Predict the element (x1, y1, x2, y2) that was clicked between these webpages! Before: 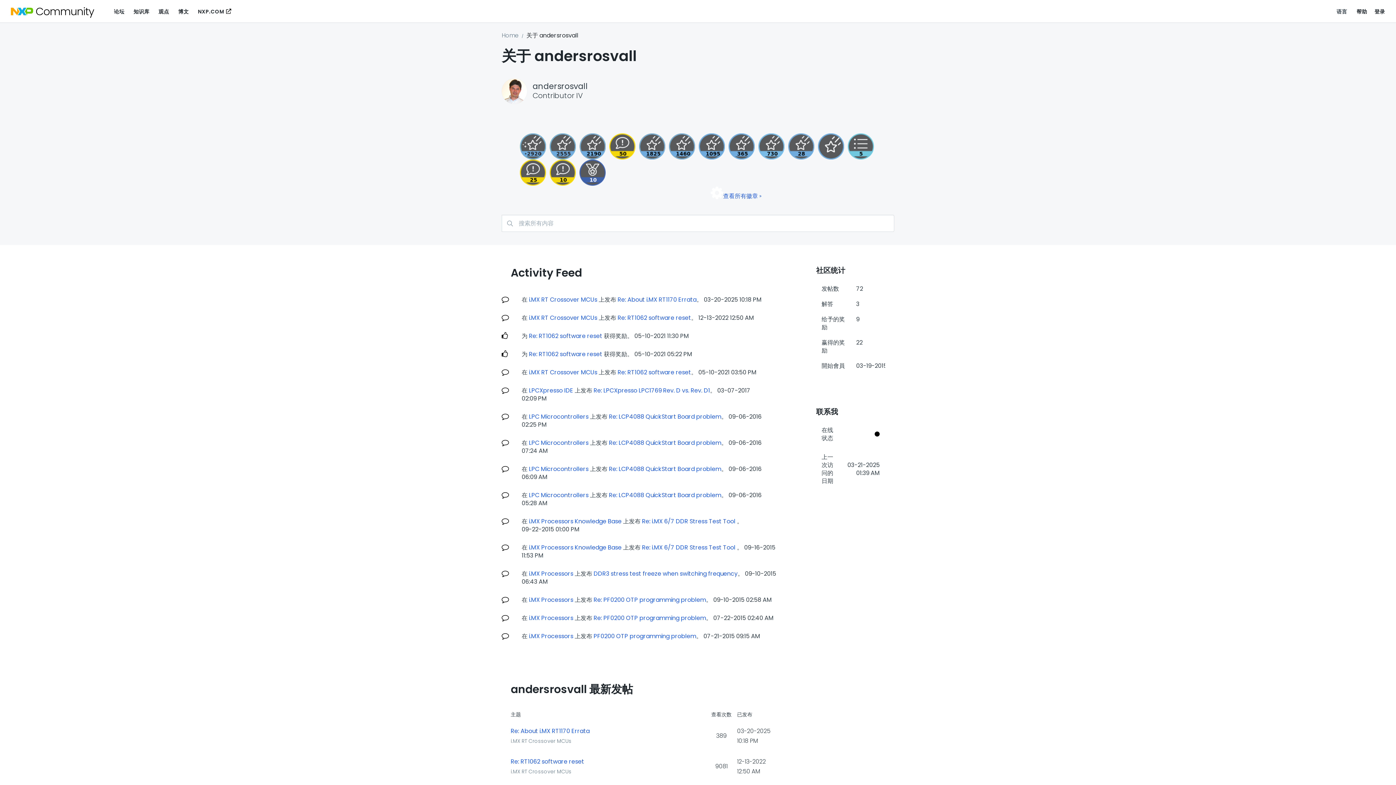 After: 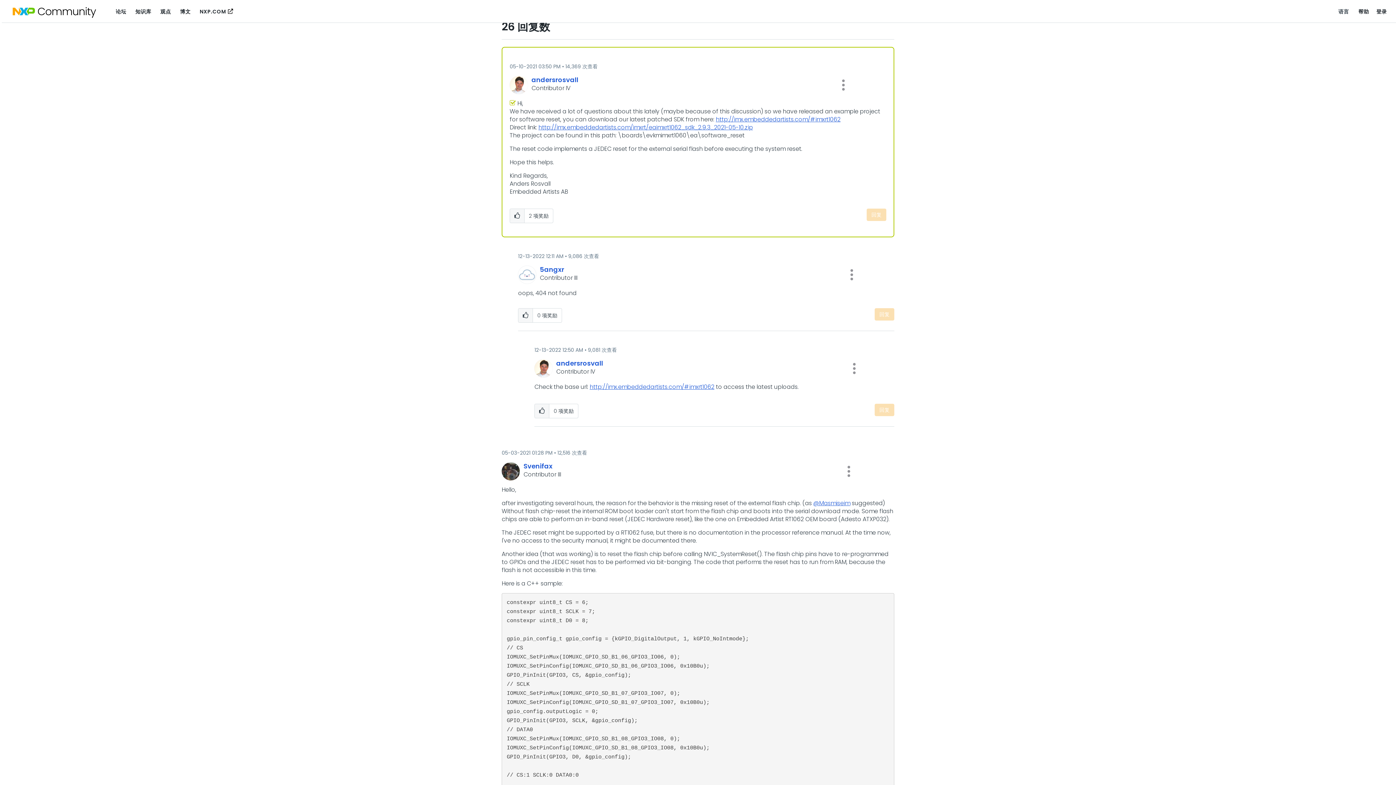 Action: label: Re: RT1062 software reset bbox: (617, 368, 691, 376)